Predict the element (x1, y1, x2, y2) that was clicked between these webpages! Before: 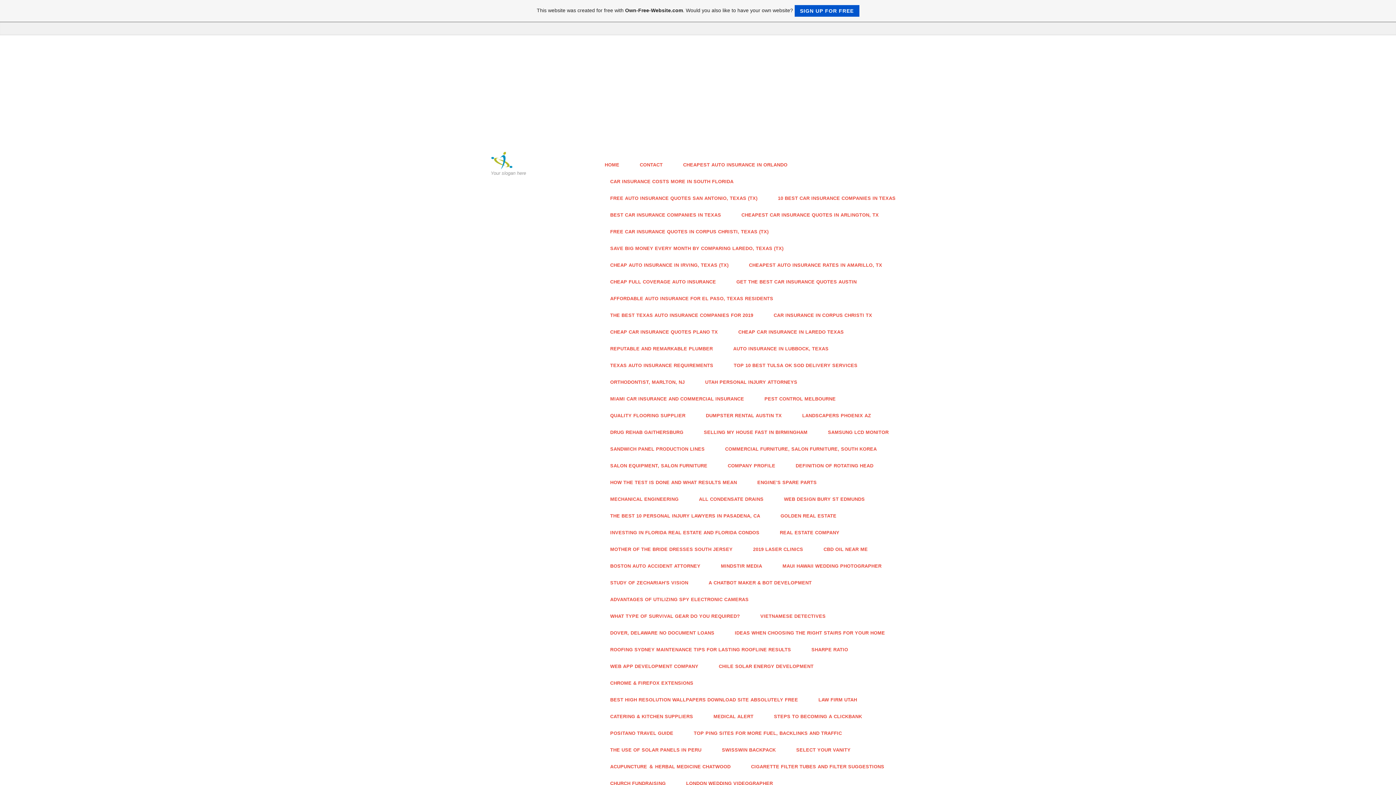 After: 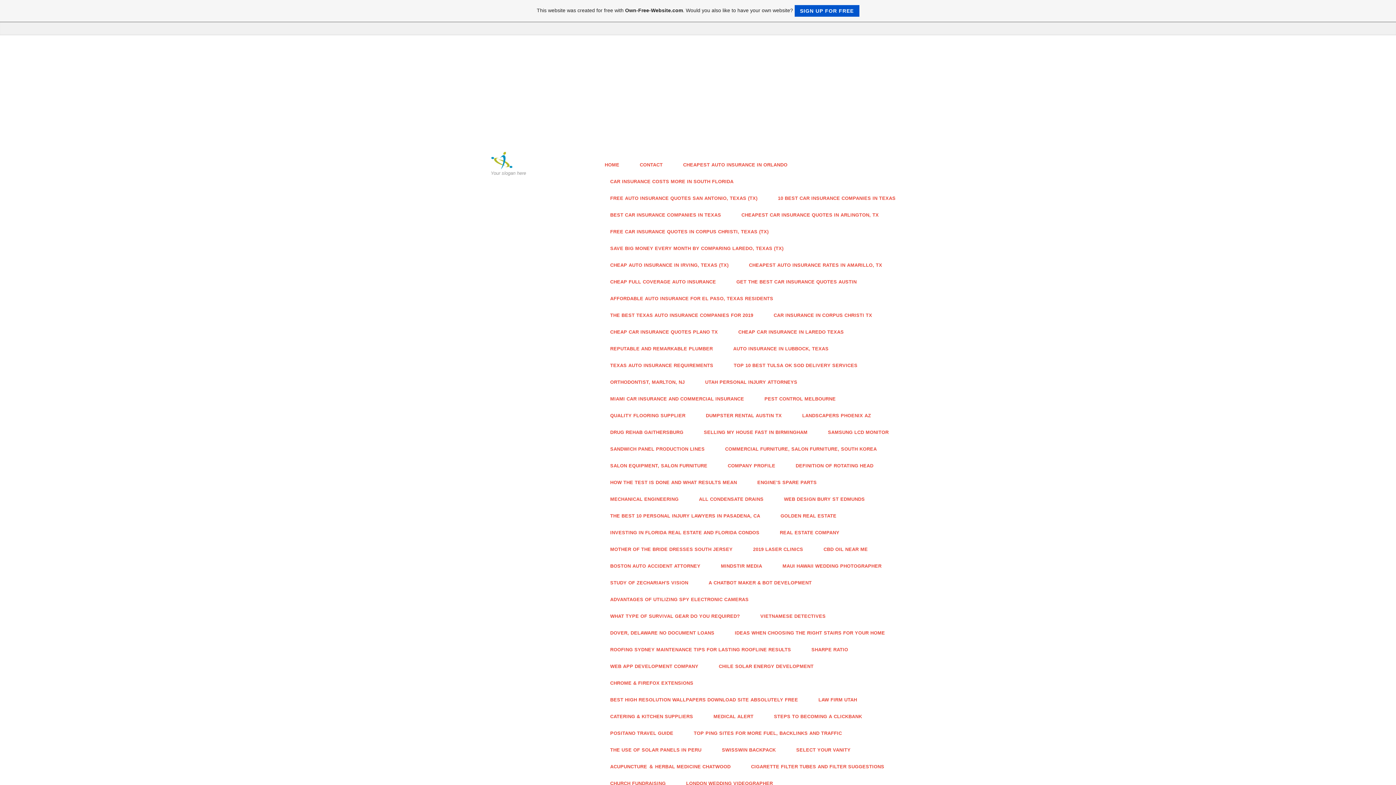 Action: bbox: (603, 725, 681, 742) label: POSITANO TRAVEL GUIDE